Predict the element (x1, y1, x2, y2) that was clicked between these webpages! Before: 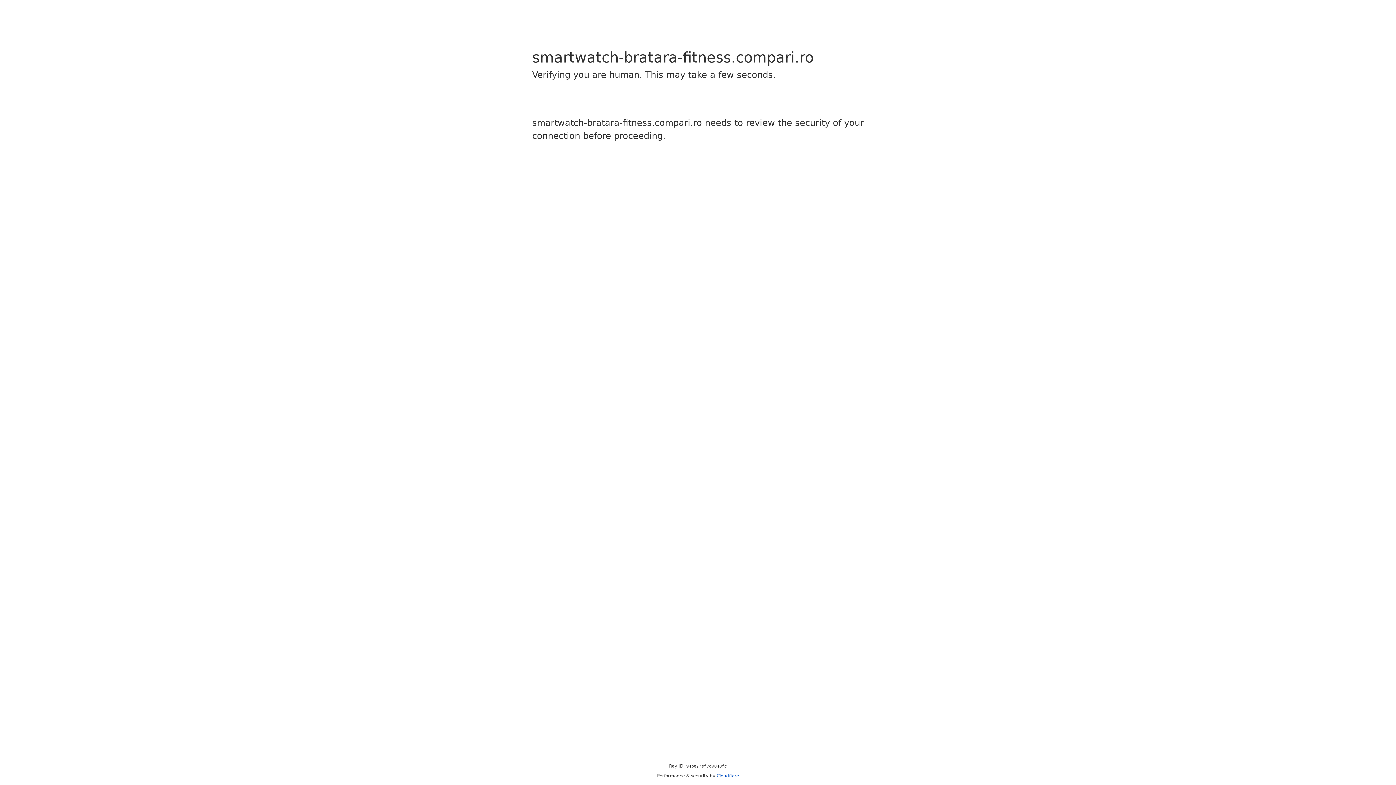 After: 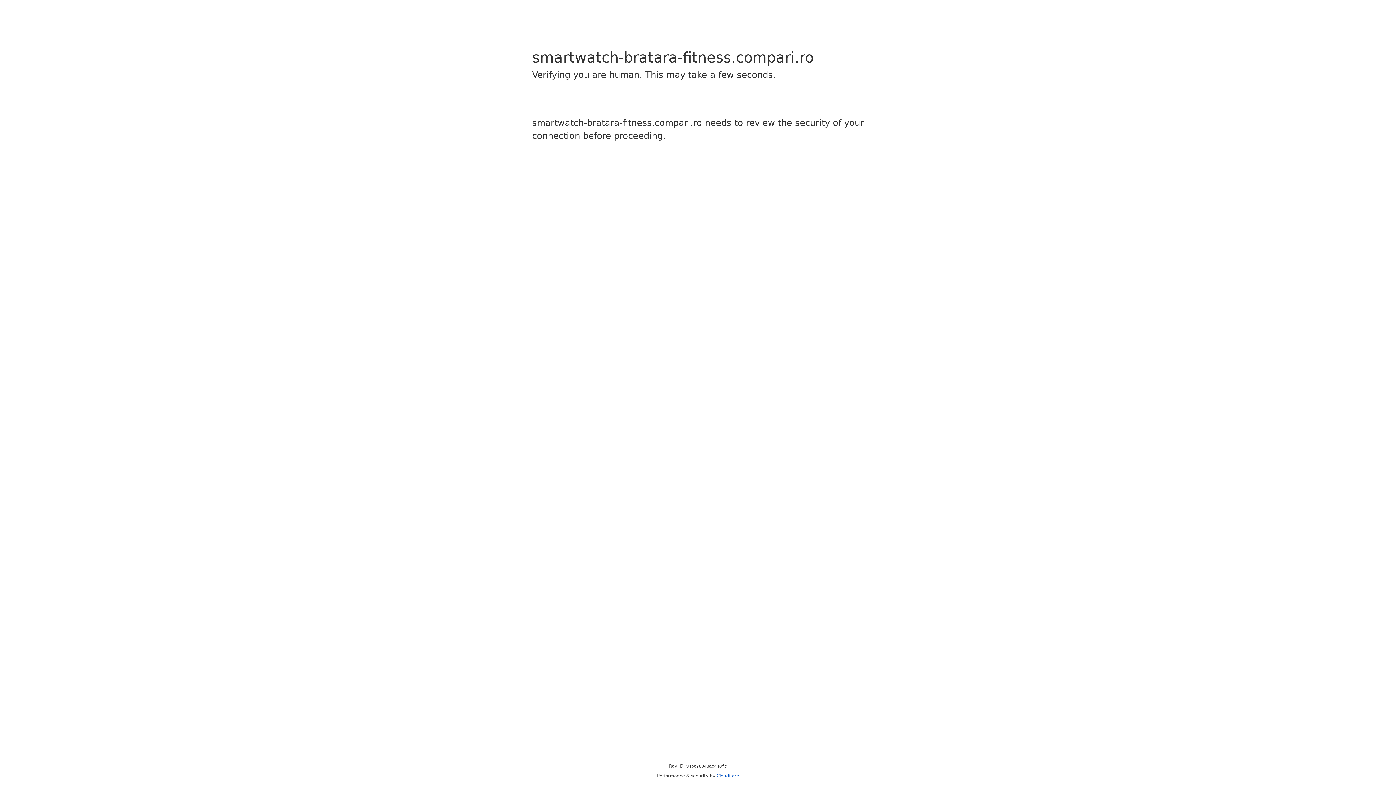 Action: bbox: (716, 773, 739, 778) label: Cloudflare